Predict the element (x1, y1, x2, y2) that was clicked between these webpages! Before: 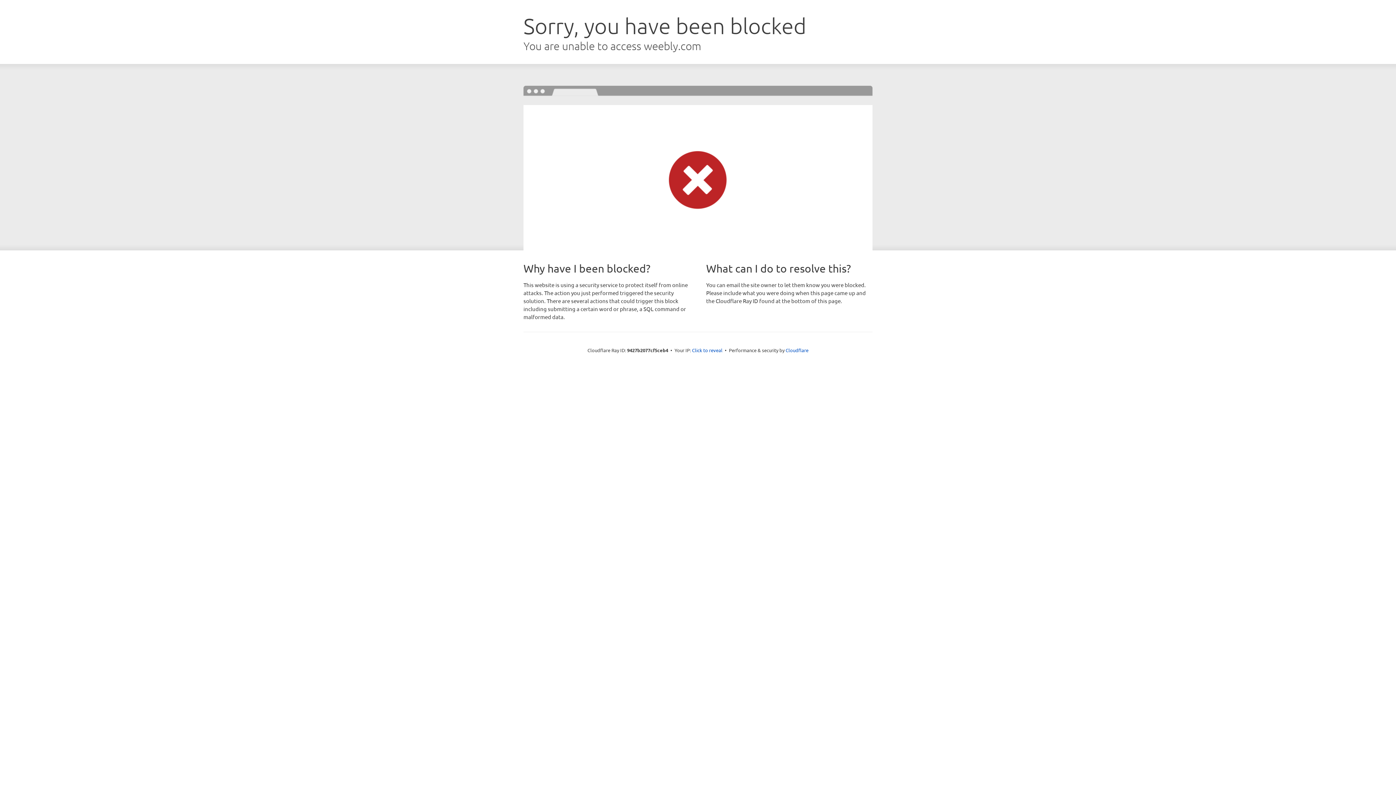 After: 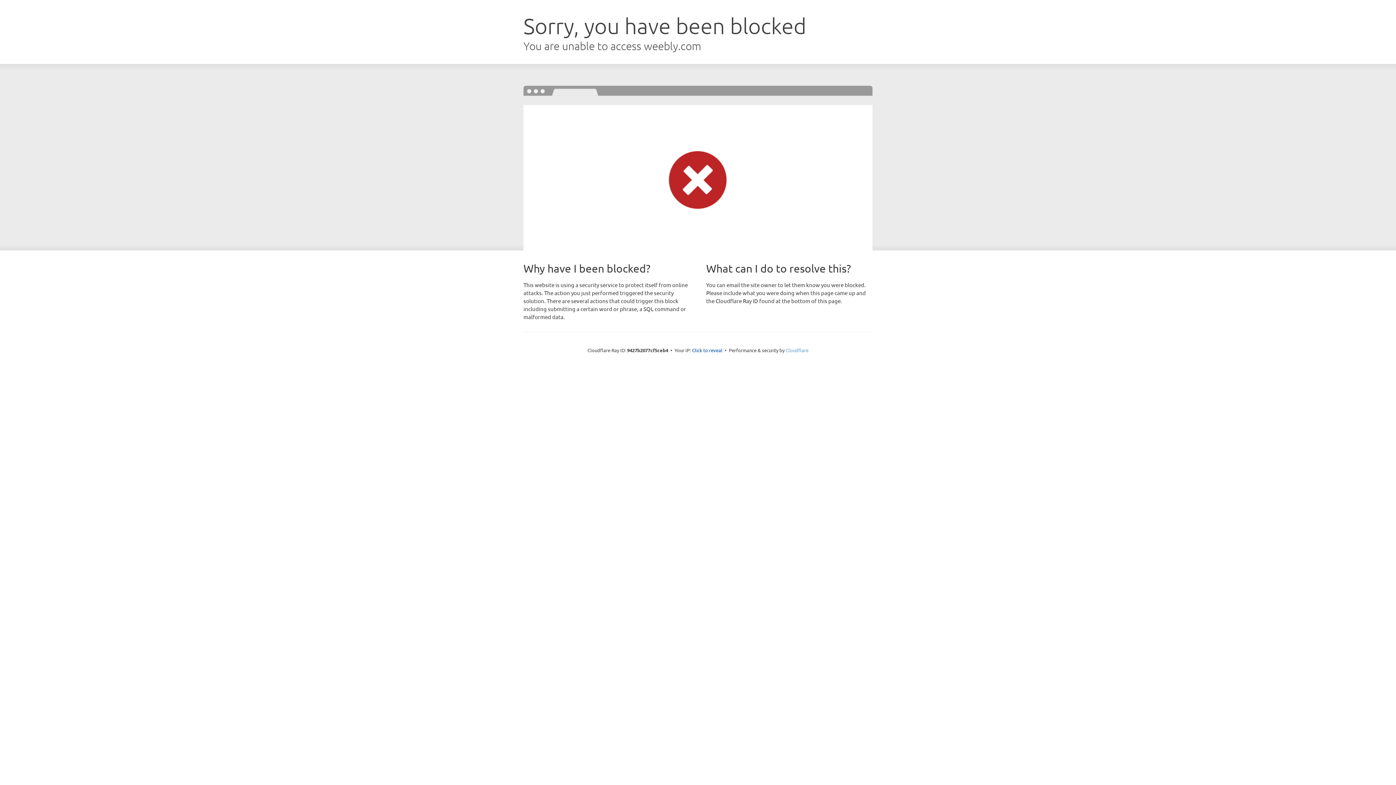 Action: bbox: (785, 347, 808, 353) label: Cloudflare